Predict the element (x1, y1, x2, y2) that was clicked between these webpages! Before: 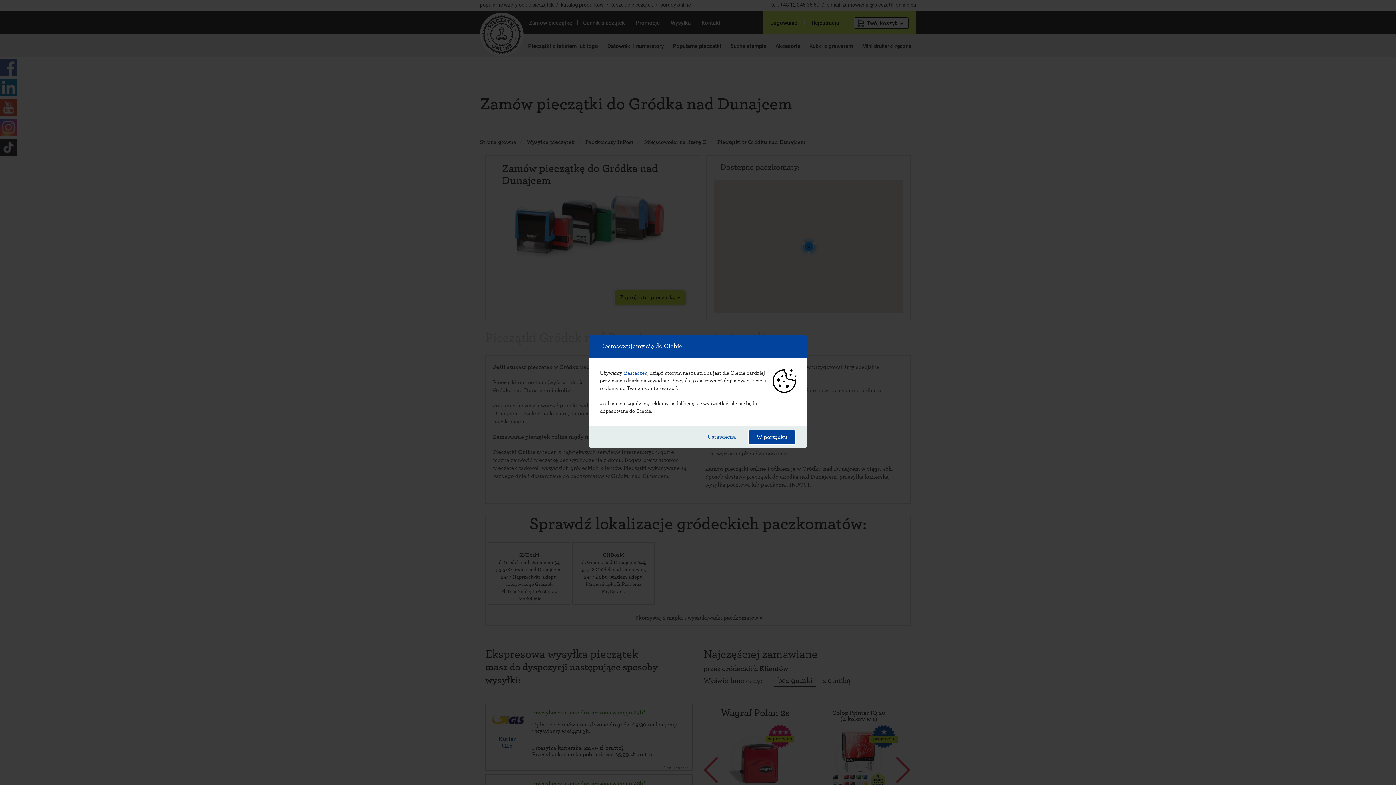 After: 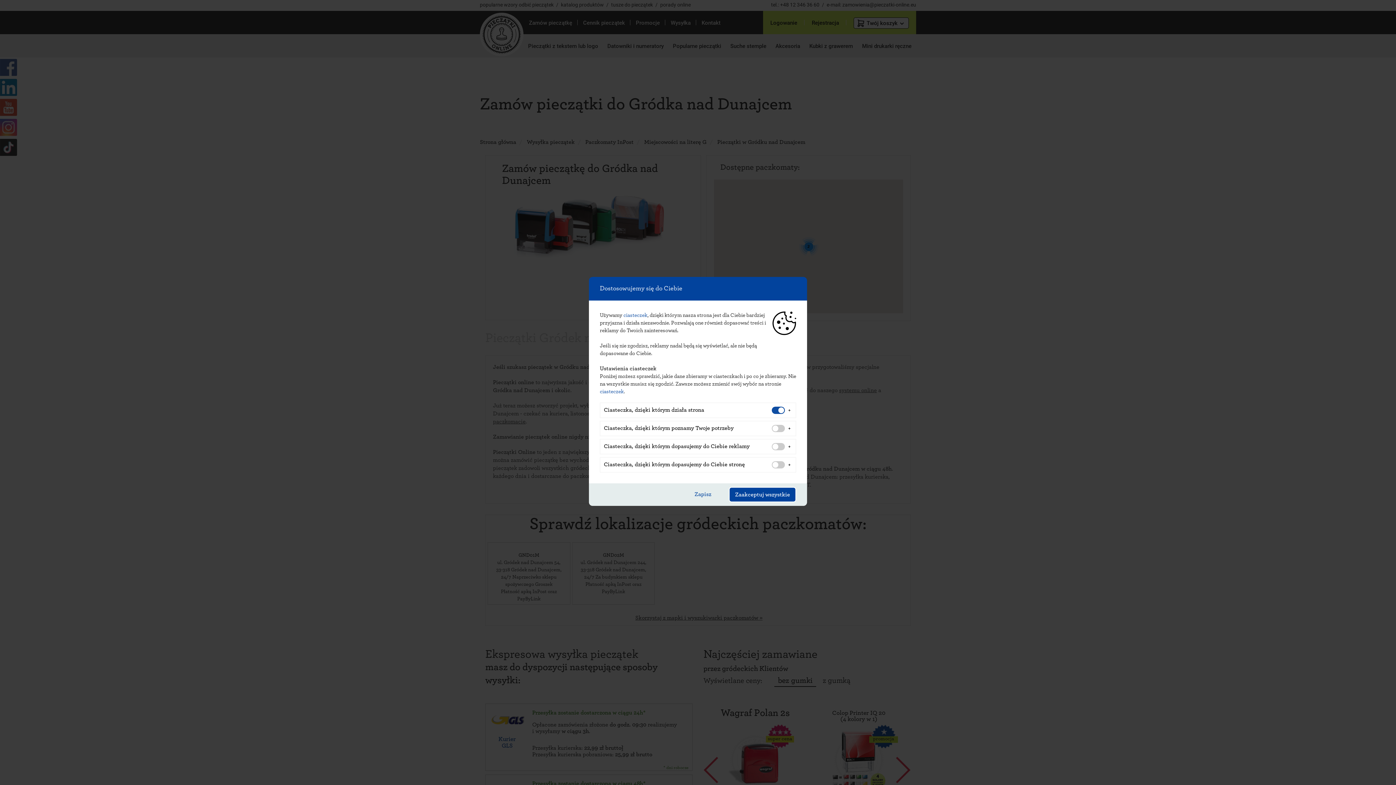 Action: bbox: (697, 429, 746, 444) label: Ustawienia